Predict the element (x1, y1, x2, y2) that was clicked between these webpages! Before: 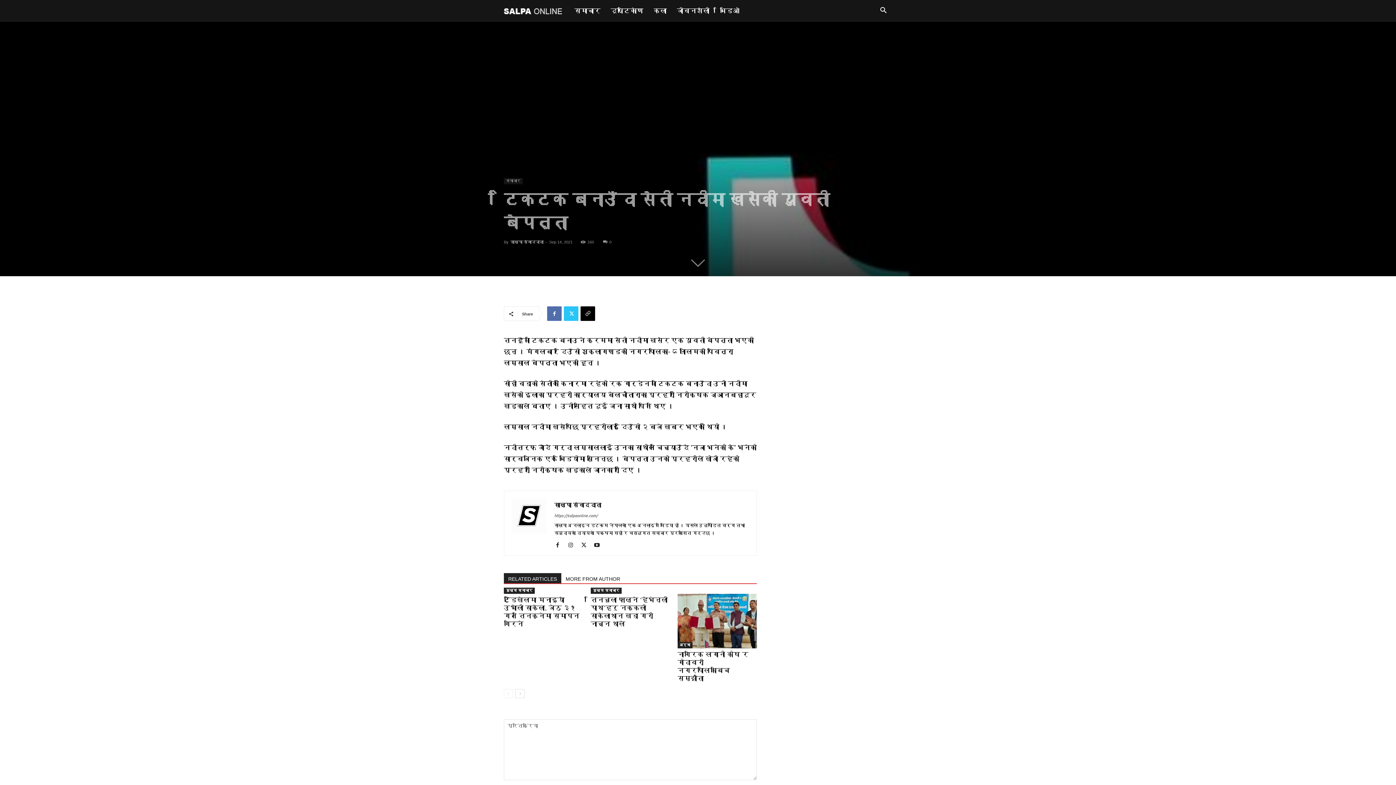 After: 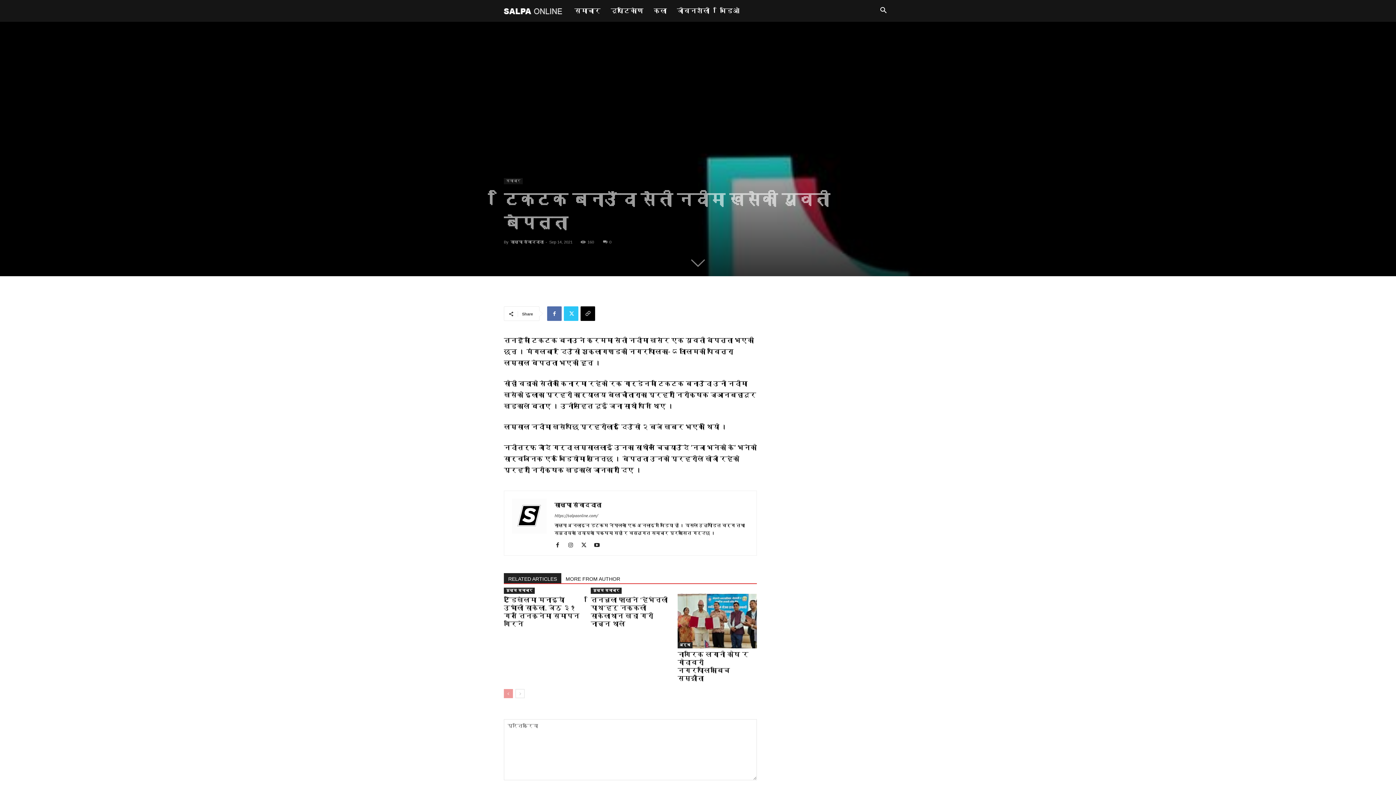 Action: bbox: (504, 689, 513, 698) label: prev-page